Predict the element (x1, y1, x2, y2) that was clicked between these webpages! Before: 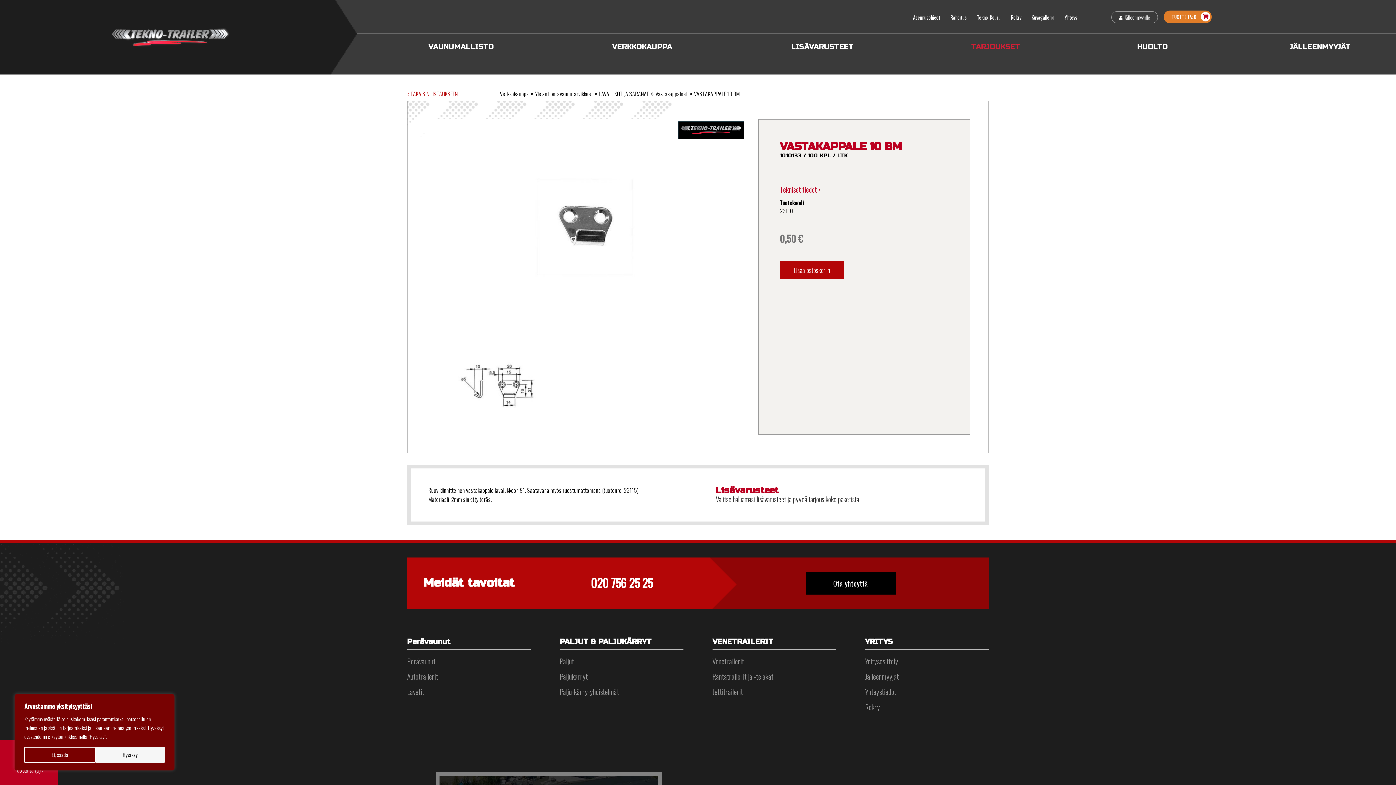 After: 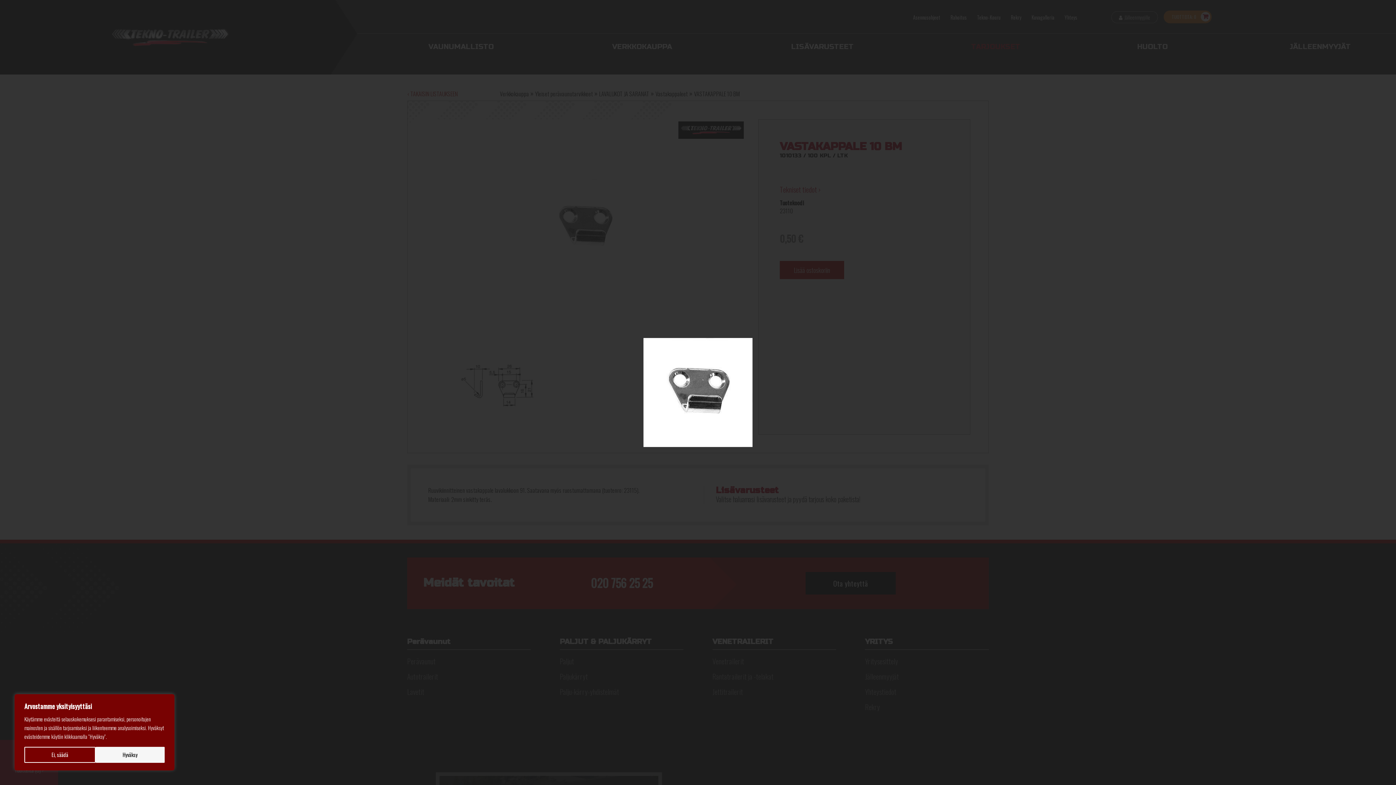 Action: bbox: (425, 119, 743, 335)